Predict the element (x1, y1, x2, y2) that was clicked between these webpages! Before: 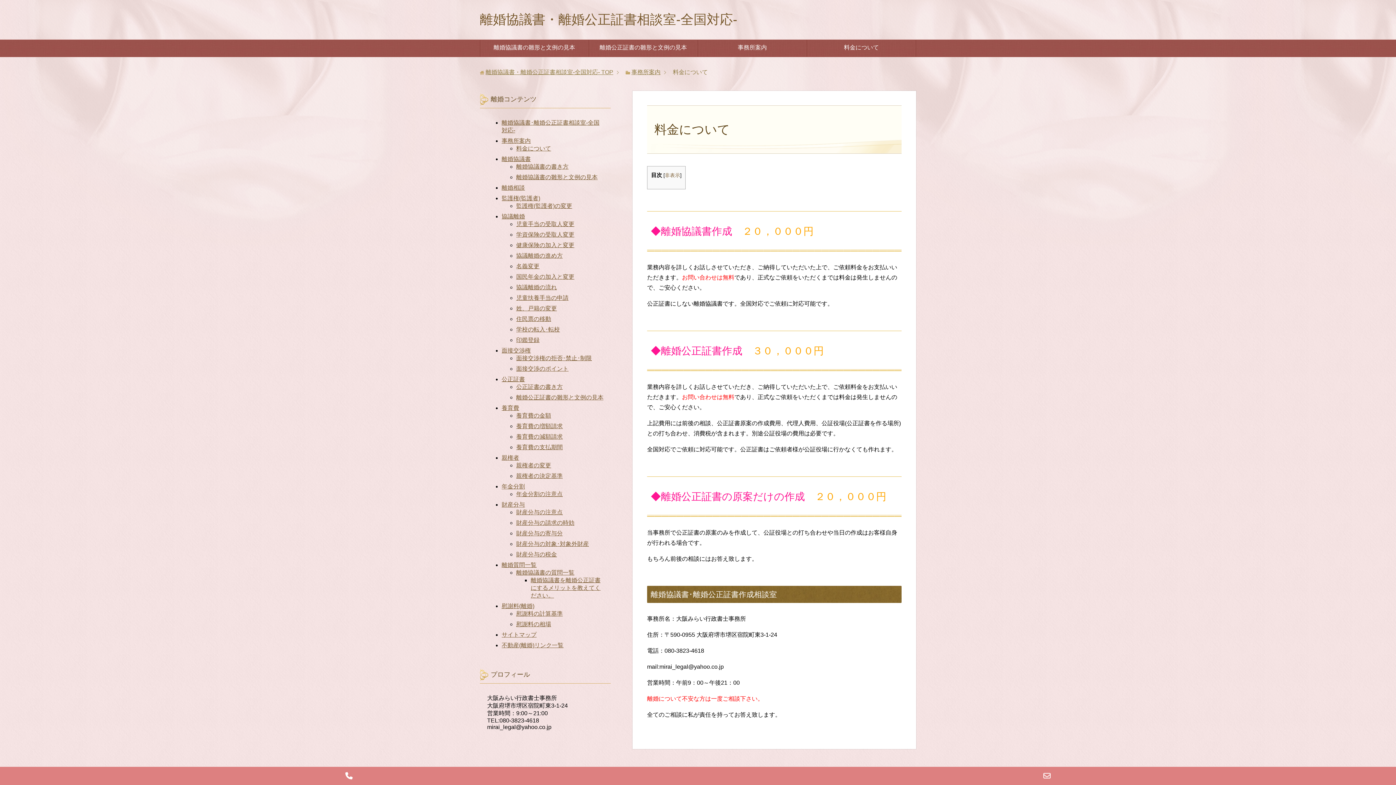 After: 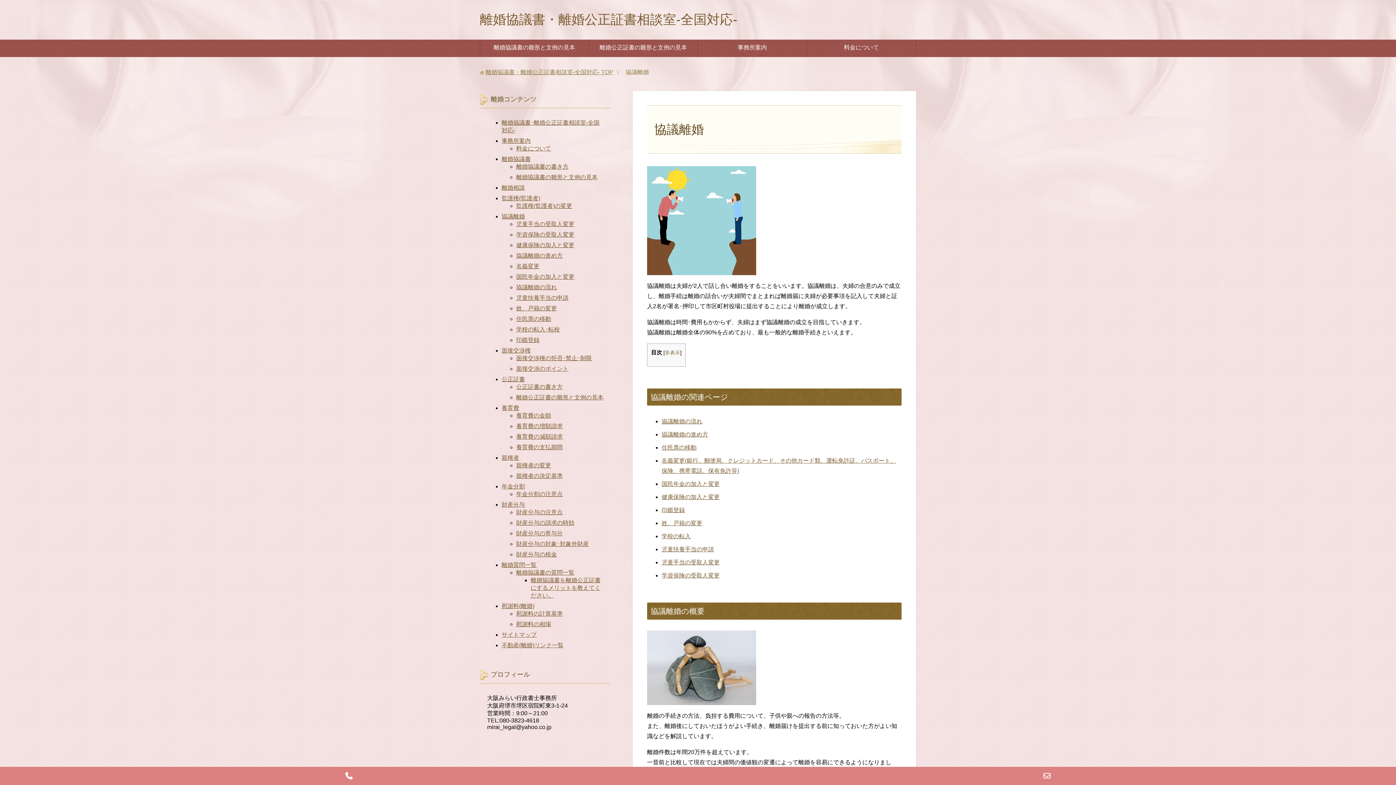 Action: label: 協議離婚 bbox: (501, 213, 525, 219)